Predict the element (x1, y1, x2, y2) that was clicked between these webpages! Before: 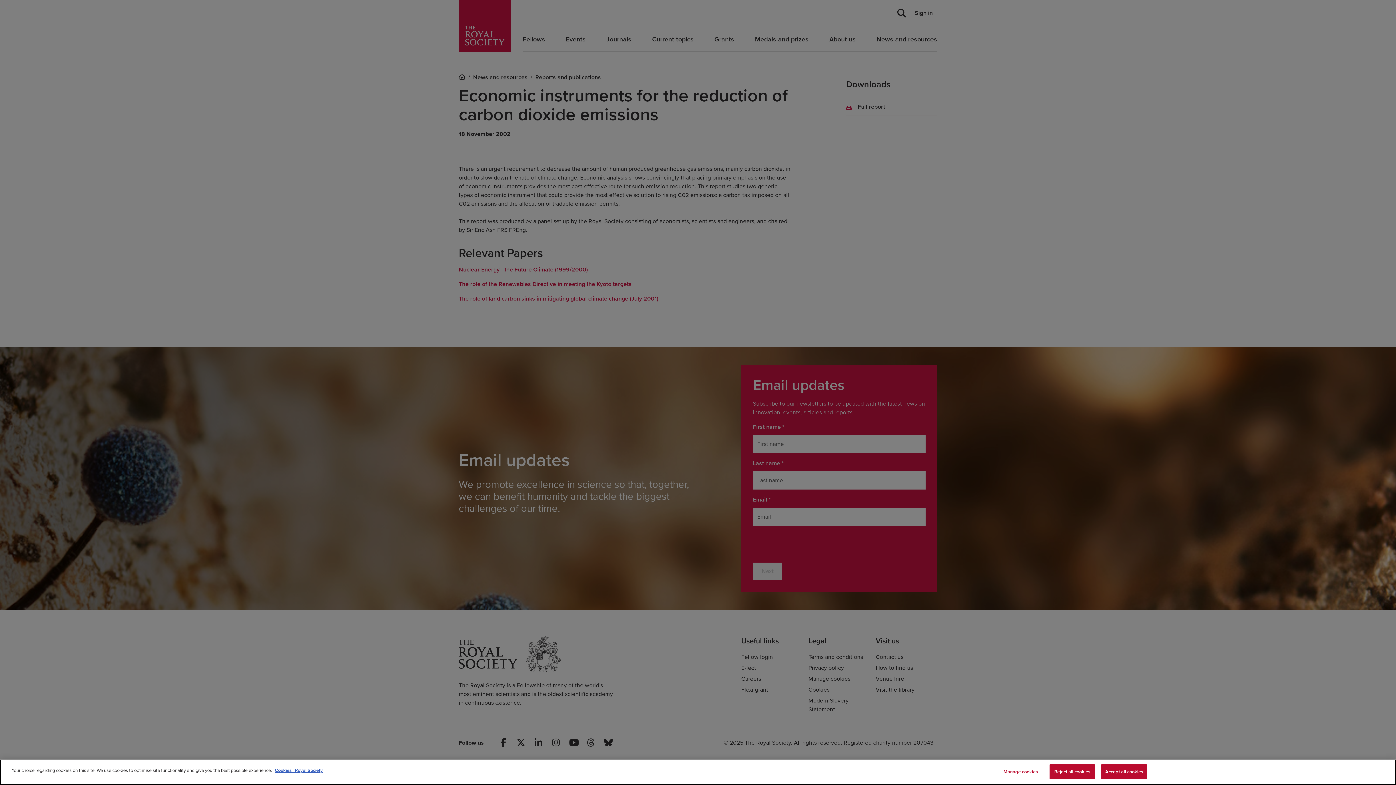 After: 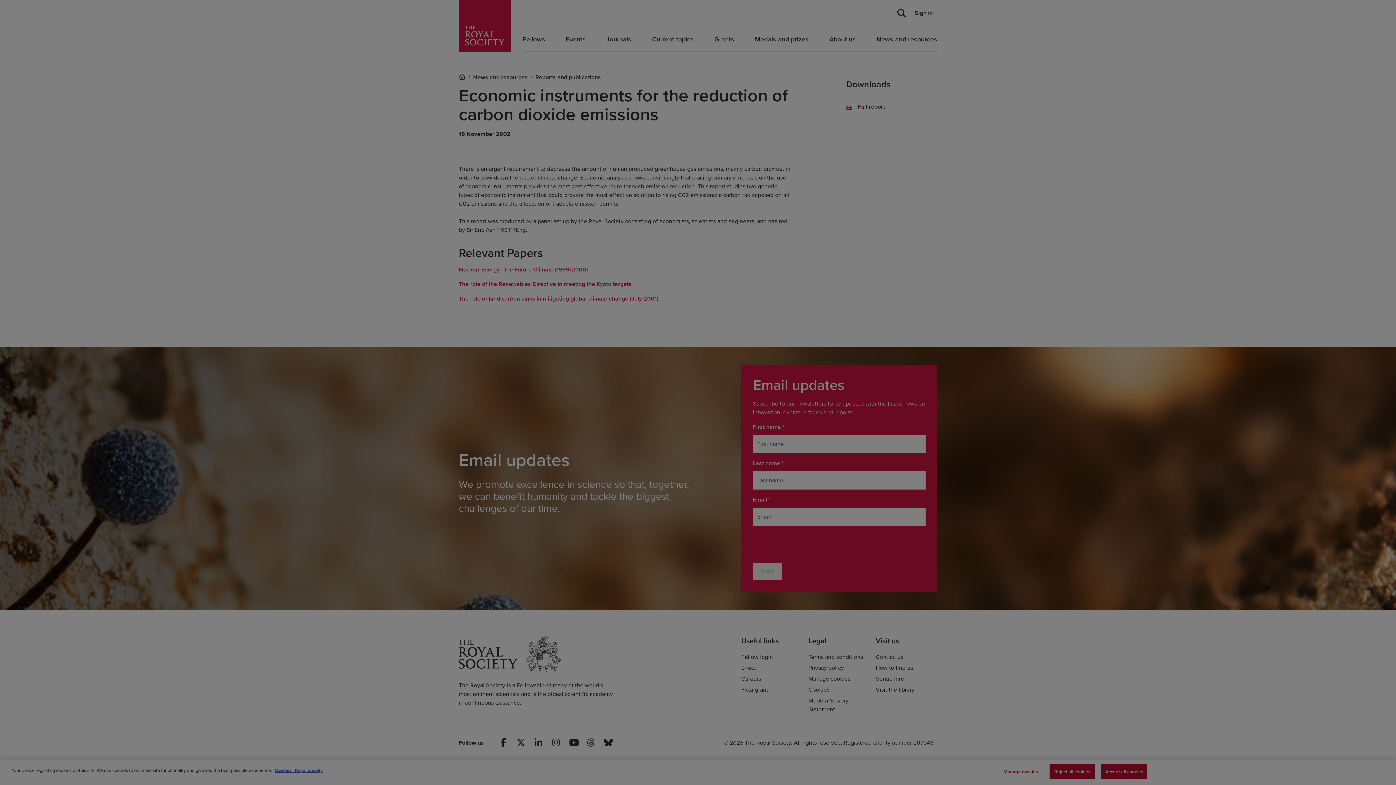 Action: bbox: (998, 765, 1043, 779) label: Manage cookies